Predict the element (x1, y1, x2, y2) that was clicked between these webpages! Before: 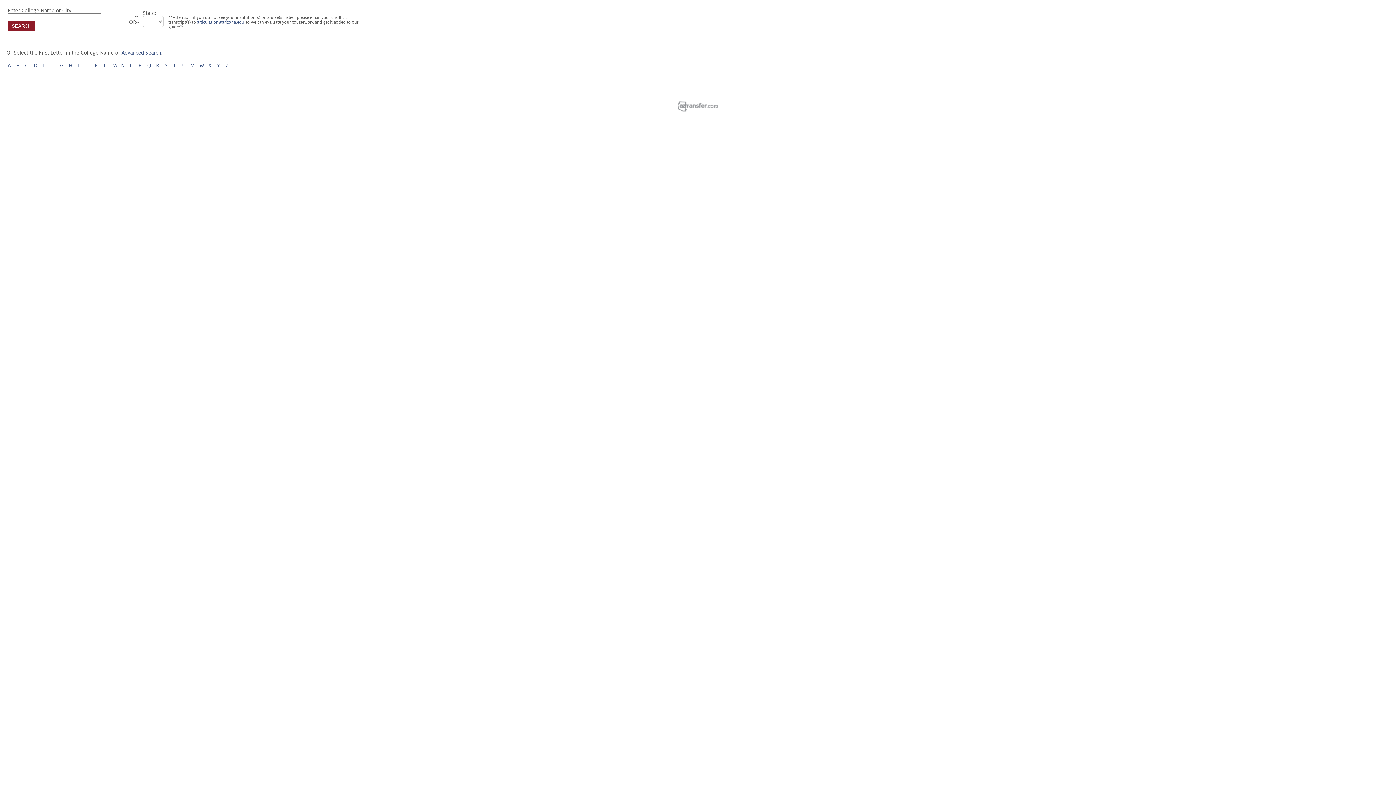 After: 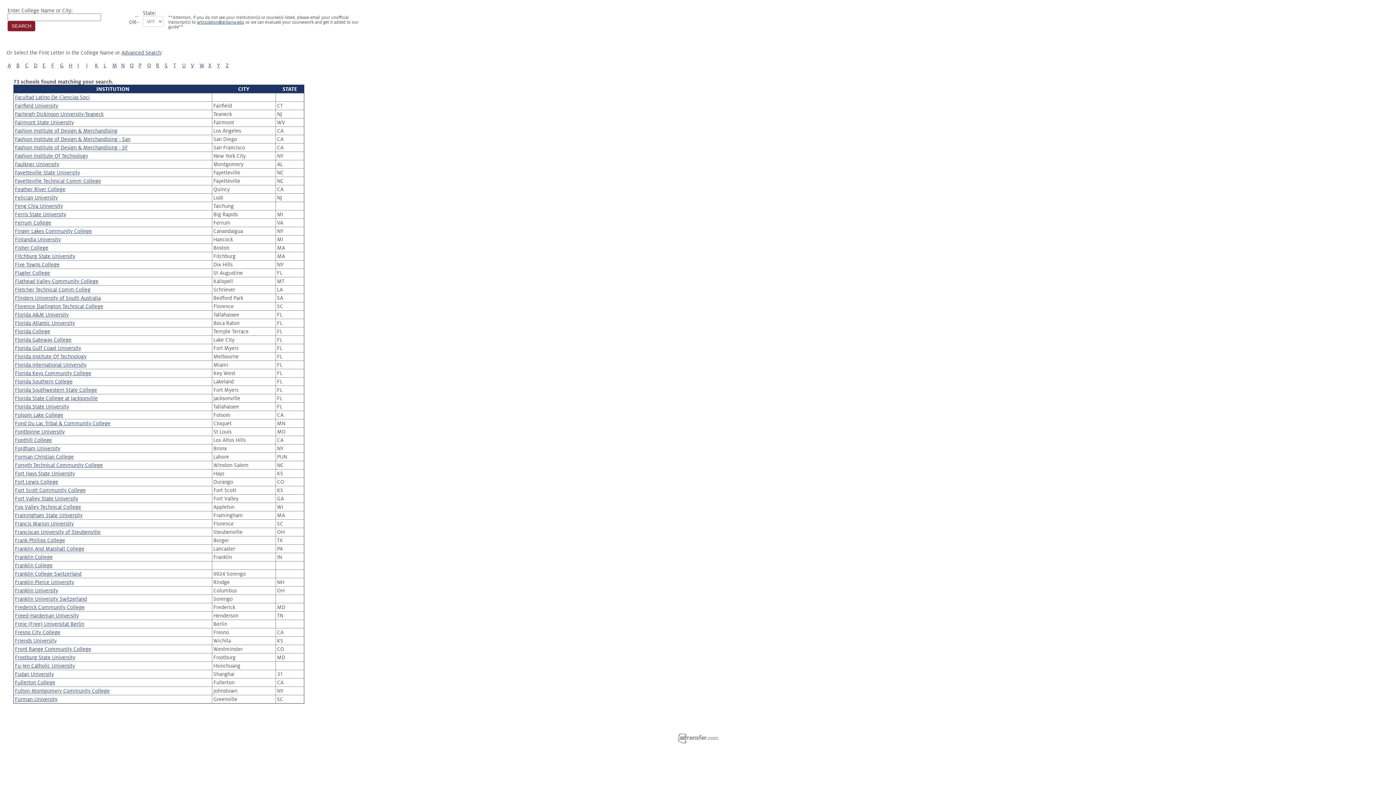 Action: label: F bbox: (51, 62, 54, 68)